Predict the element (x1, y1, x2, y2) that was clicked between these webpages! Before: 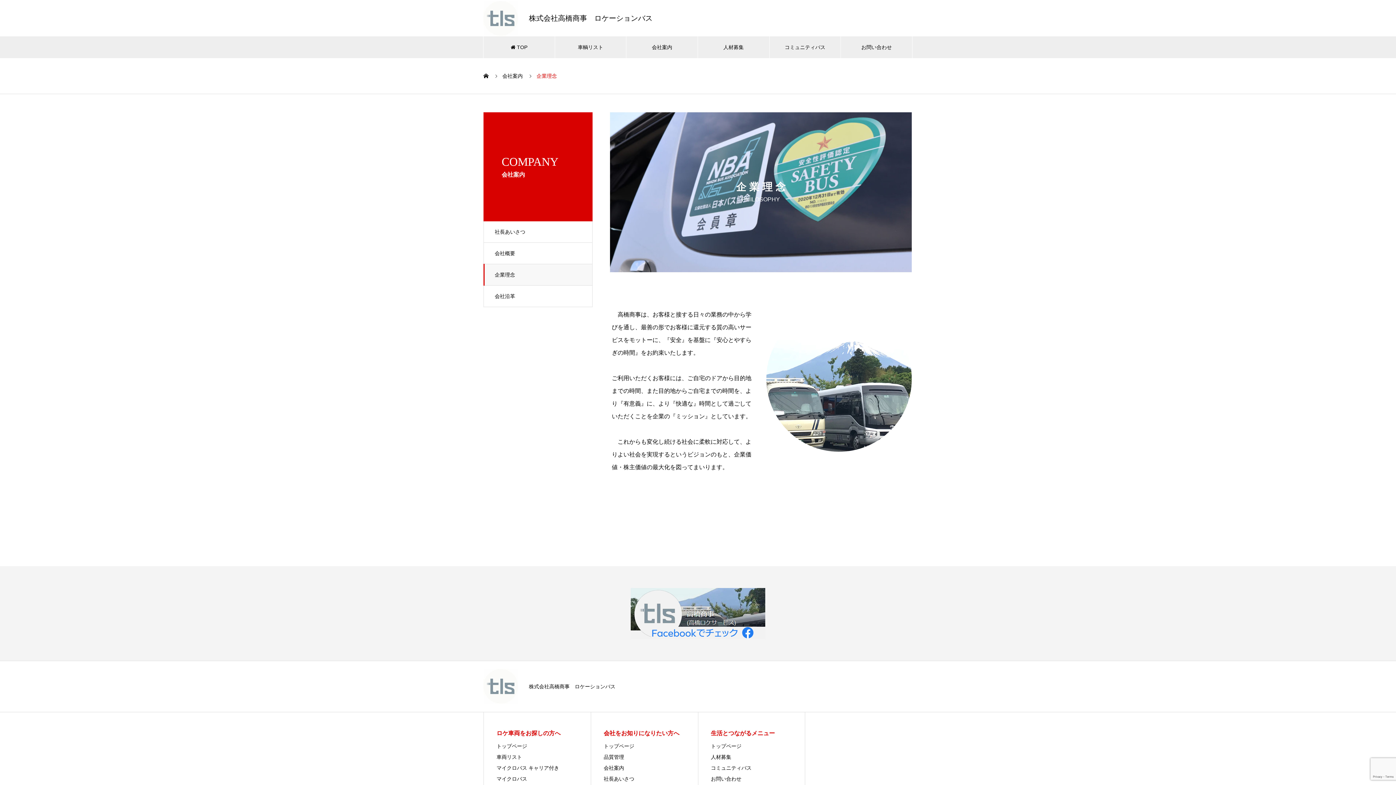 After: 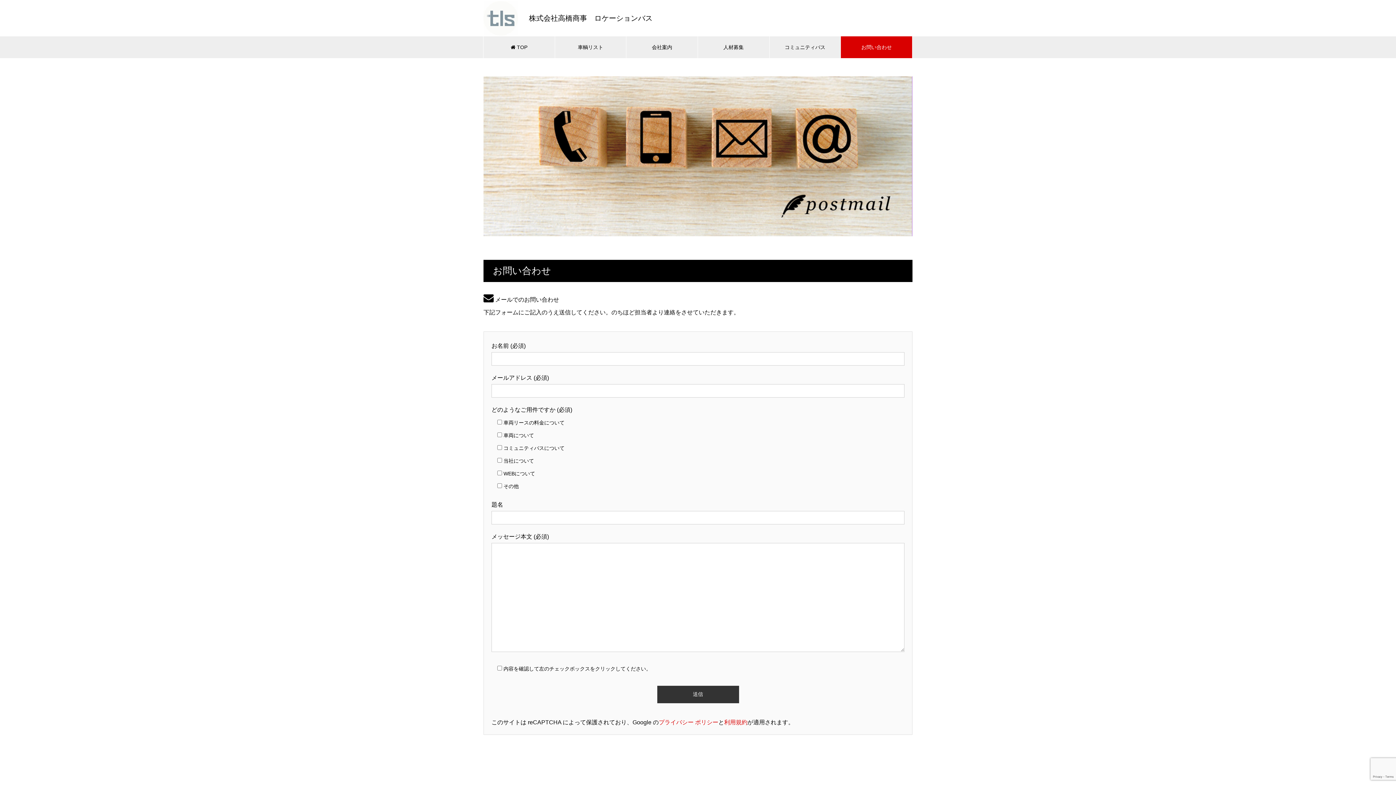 Action: bbox: (711, 776, 741, 782) label: お問い合わせ